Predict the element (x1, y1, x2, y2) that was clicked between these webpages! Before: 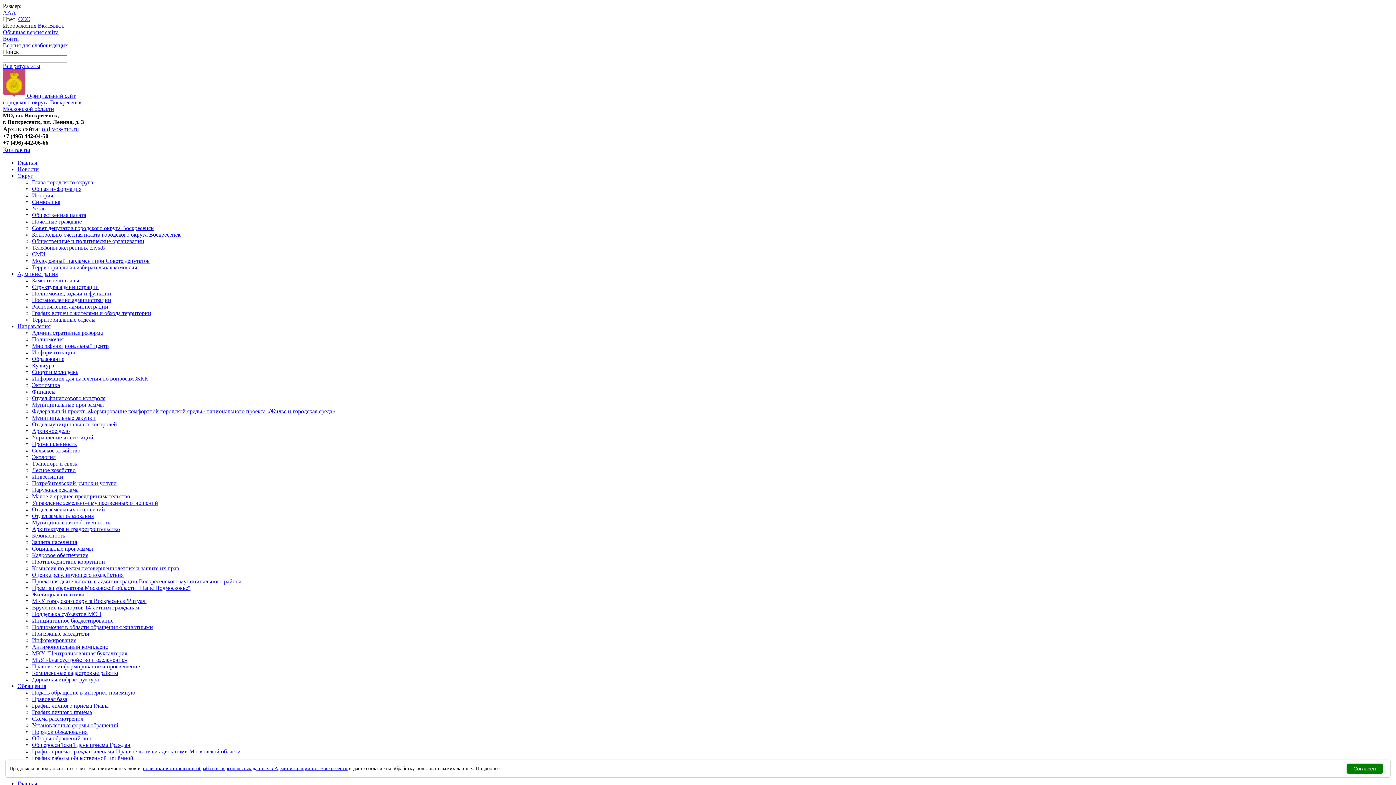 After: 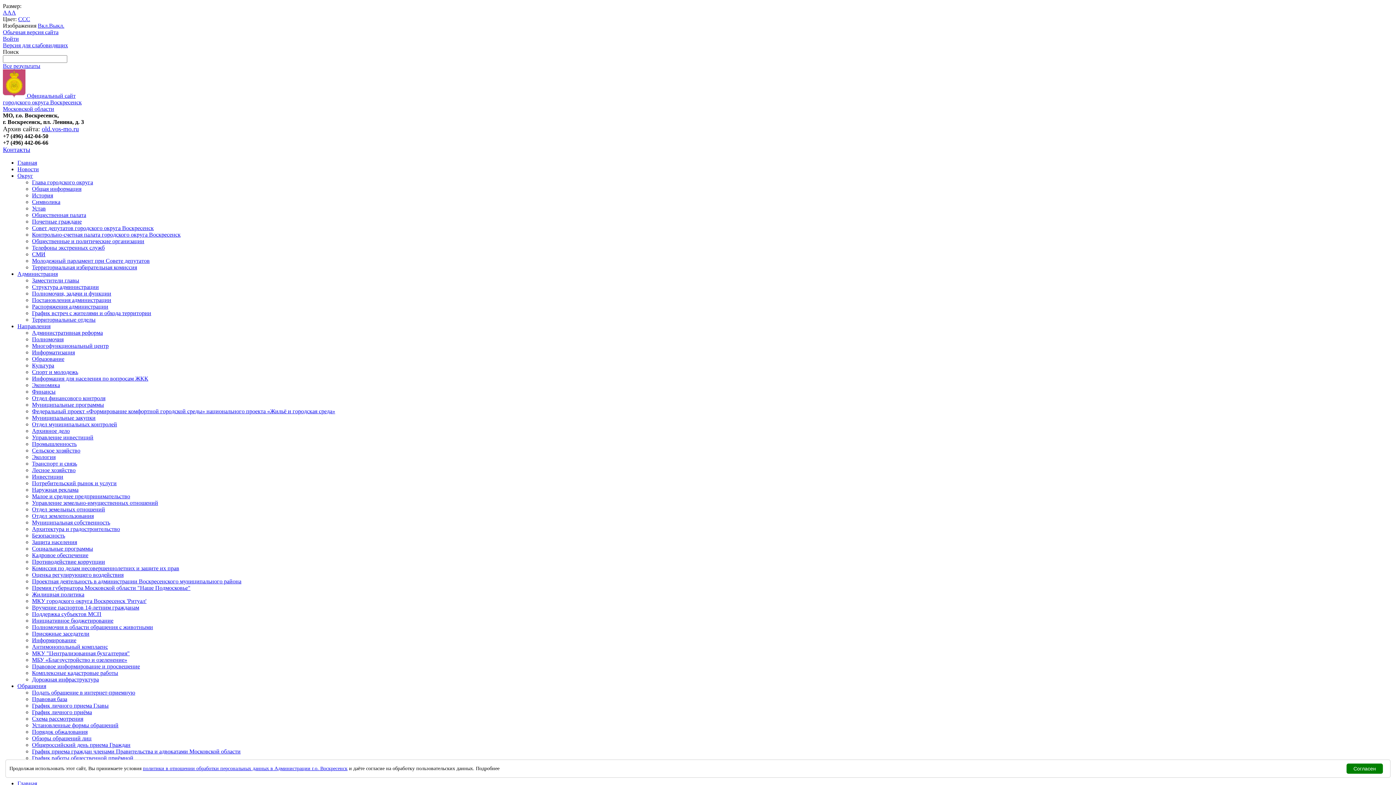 Action: bbox: (32, 329, 102, 336) label: Административная реформа